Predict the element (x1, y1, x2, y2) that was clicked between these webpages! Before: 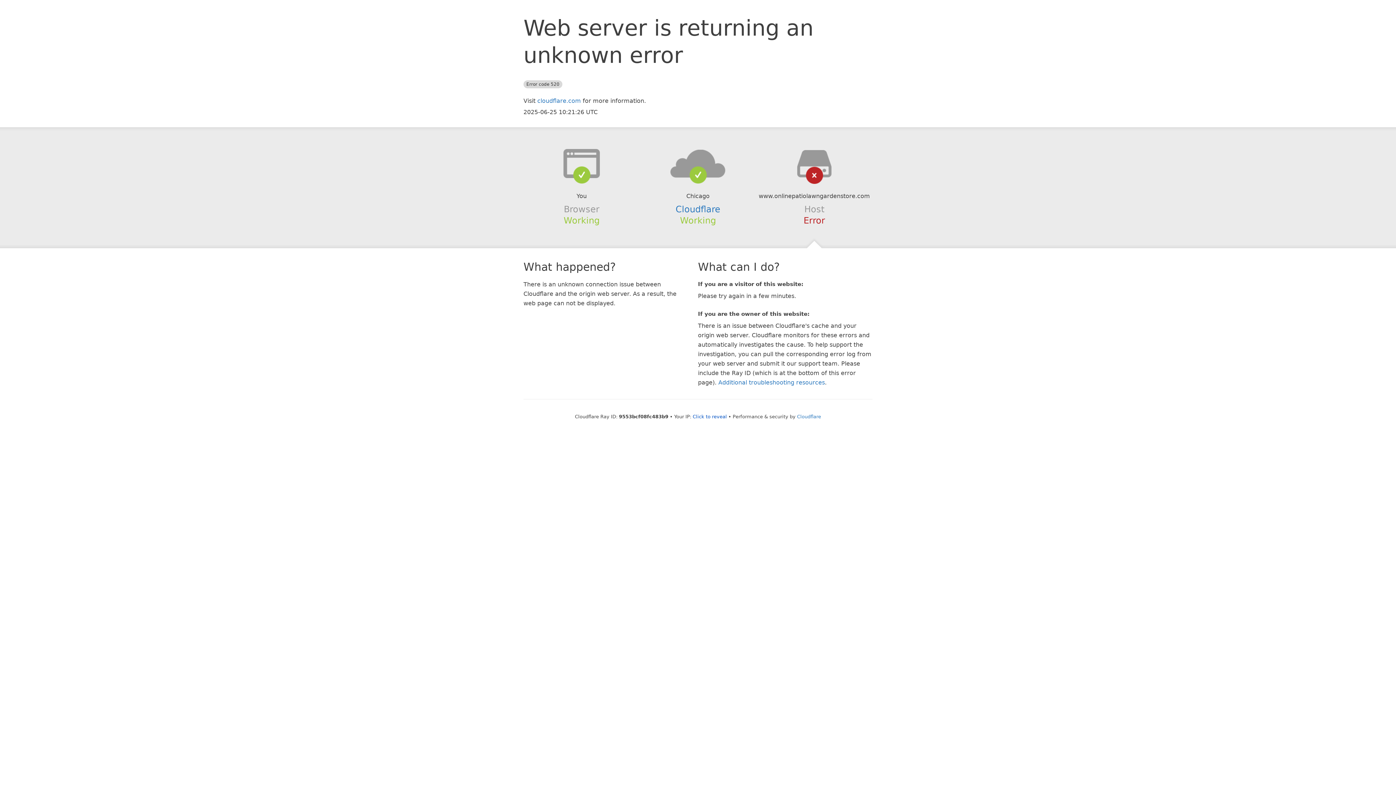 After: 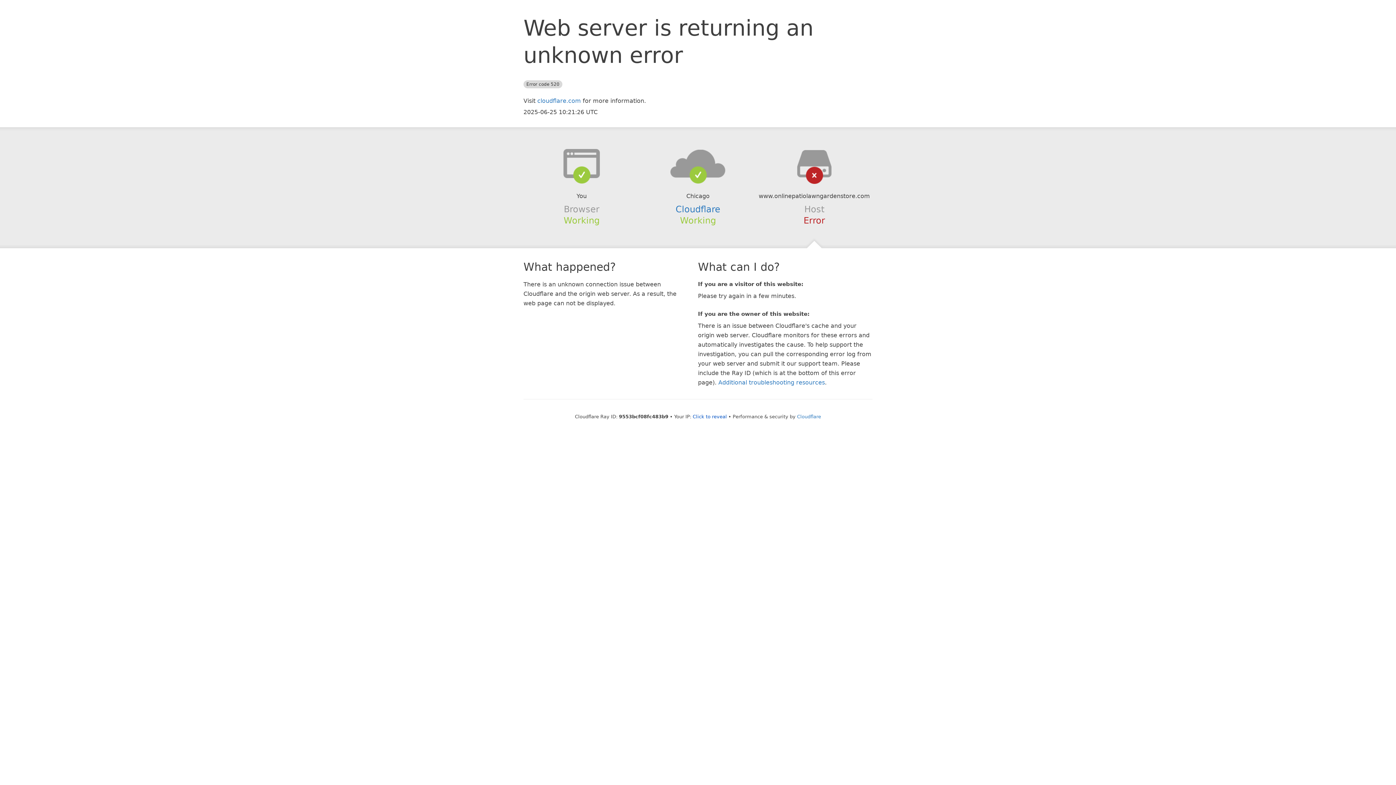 Action: bbox: (639, 148, 756, 178)